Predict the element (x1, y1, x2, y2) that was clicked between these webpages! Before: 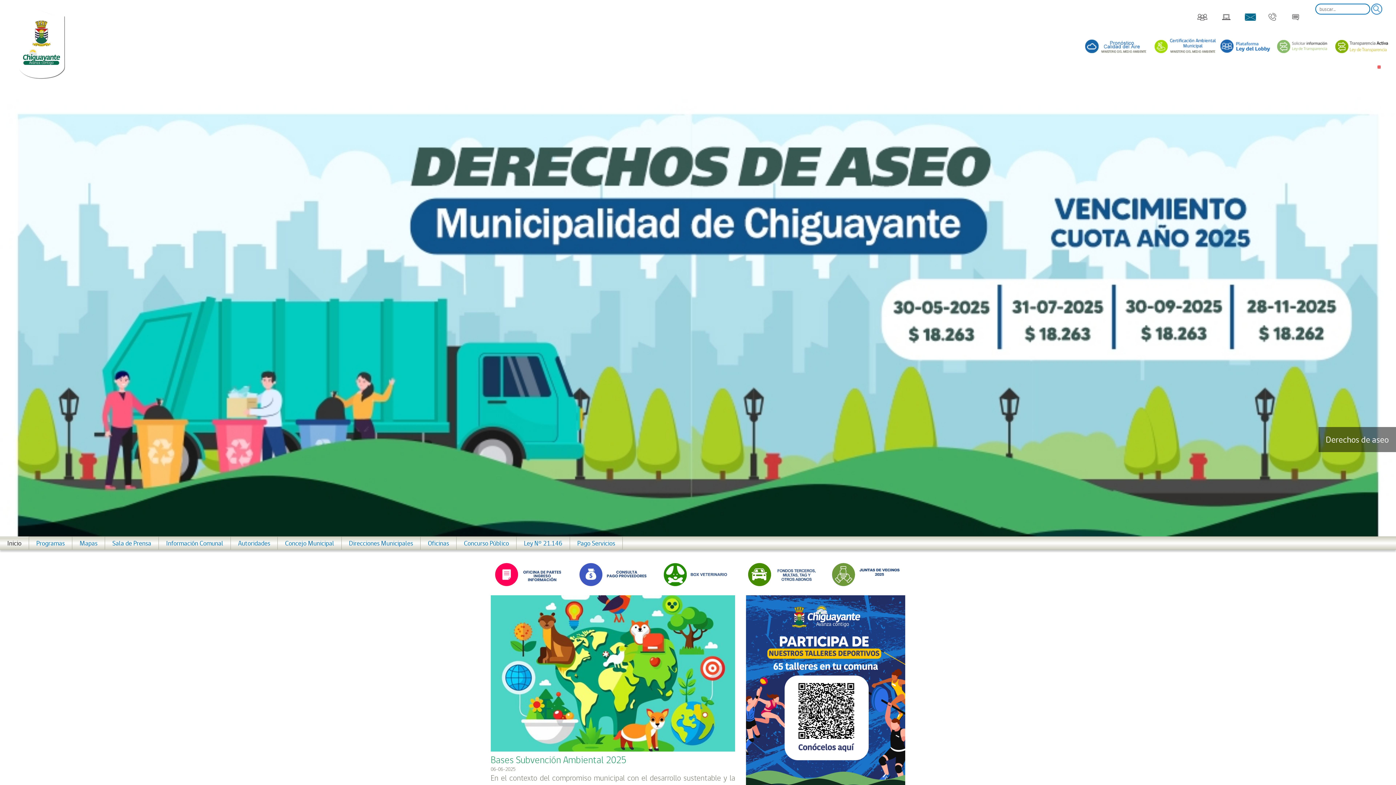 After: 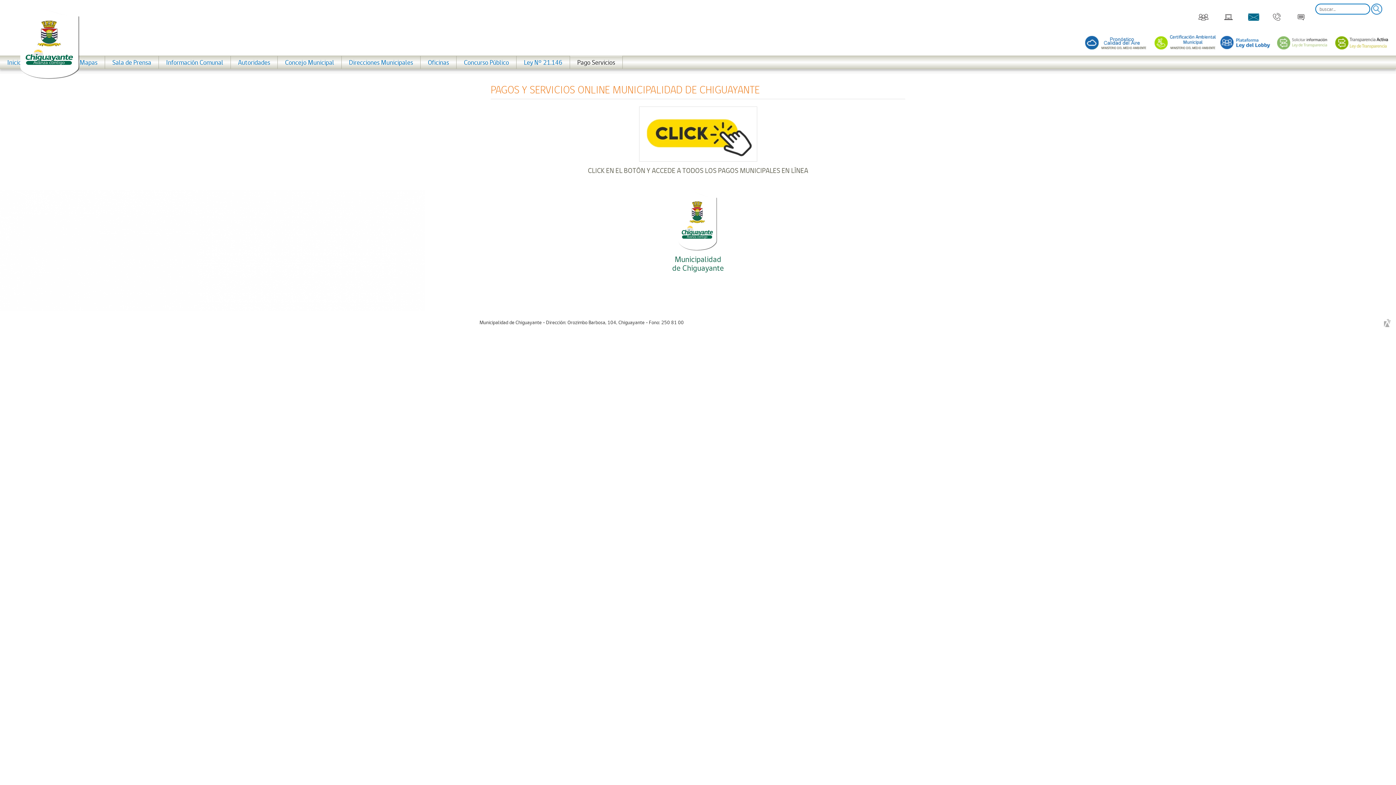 Action: bbox: (577, 539, 615, 547) label: Pago Servicios